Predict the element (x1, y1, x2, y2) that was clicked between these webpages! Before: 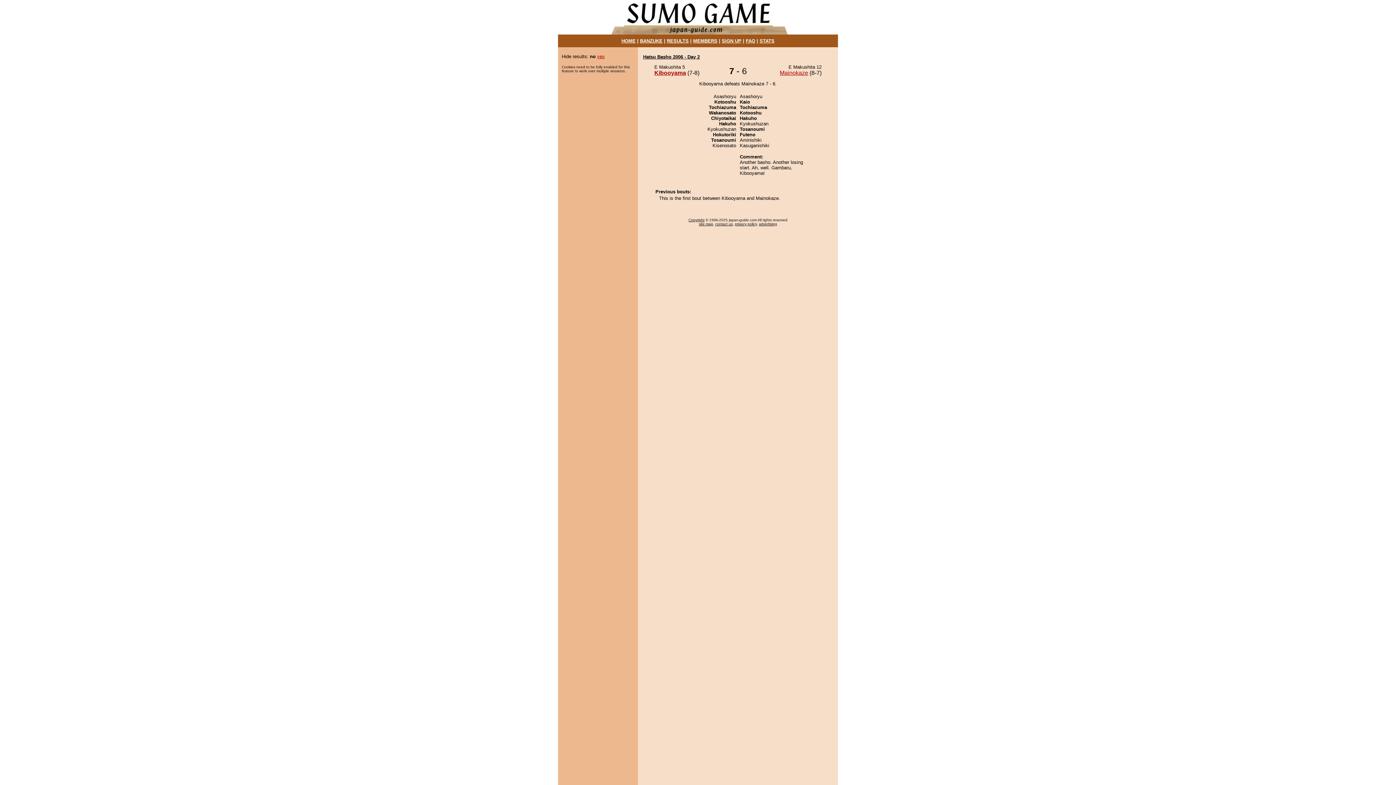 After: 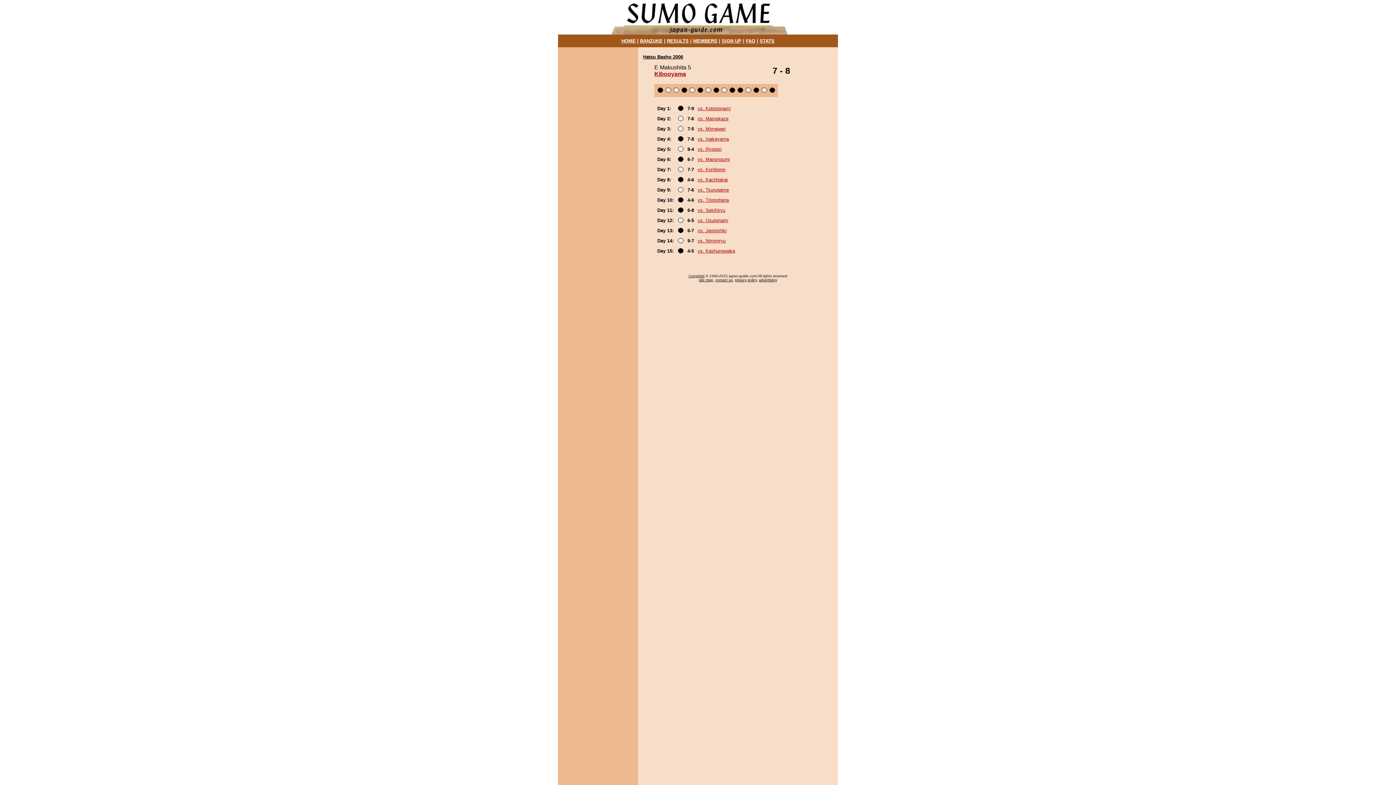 Action: bbox: (654, 69, 686, 76) label: Kibooyama